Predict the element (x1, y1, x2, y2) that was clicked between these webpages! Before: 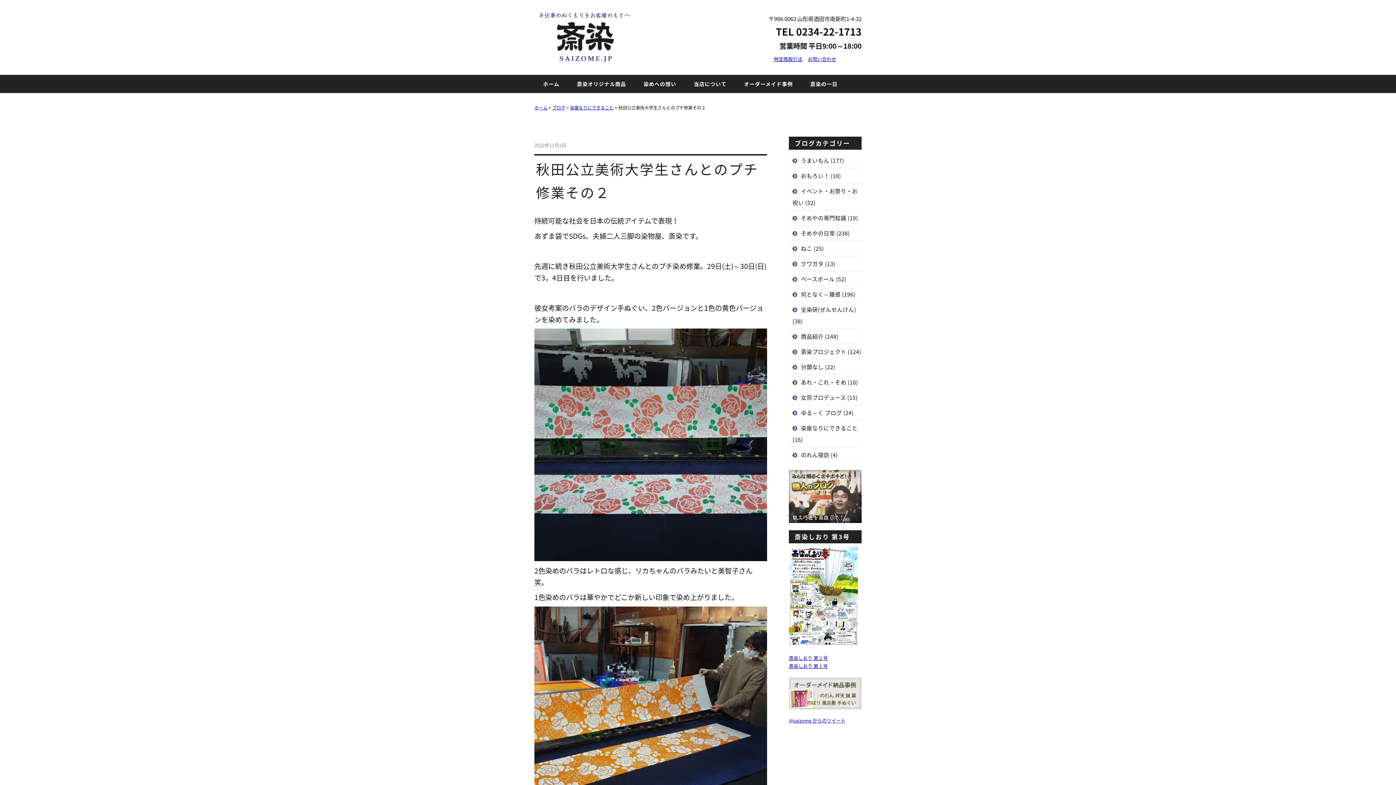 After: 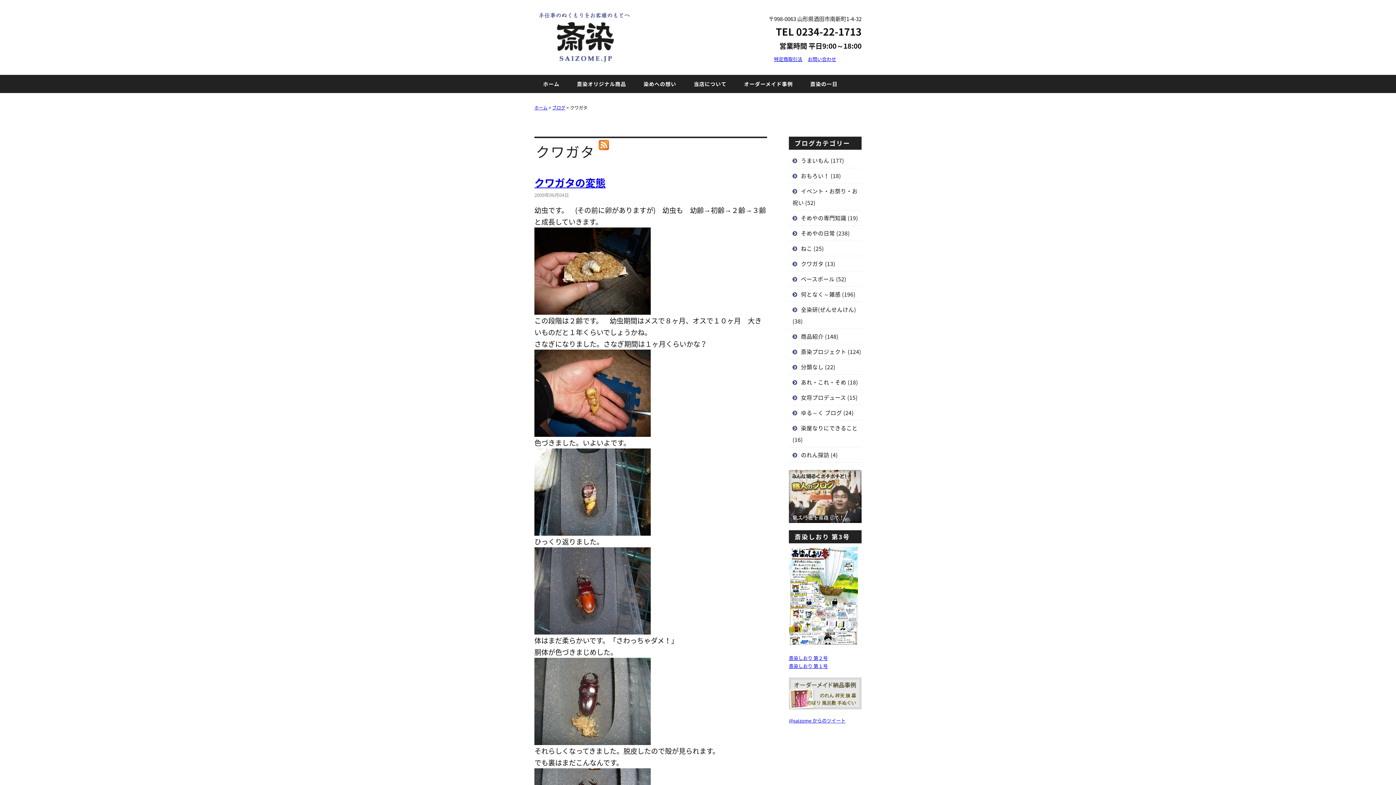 Action: bbox: (789, 256, 861, 271) label: クワガタ (13)